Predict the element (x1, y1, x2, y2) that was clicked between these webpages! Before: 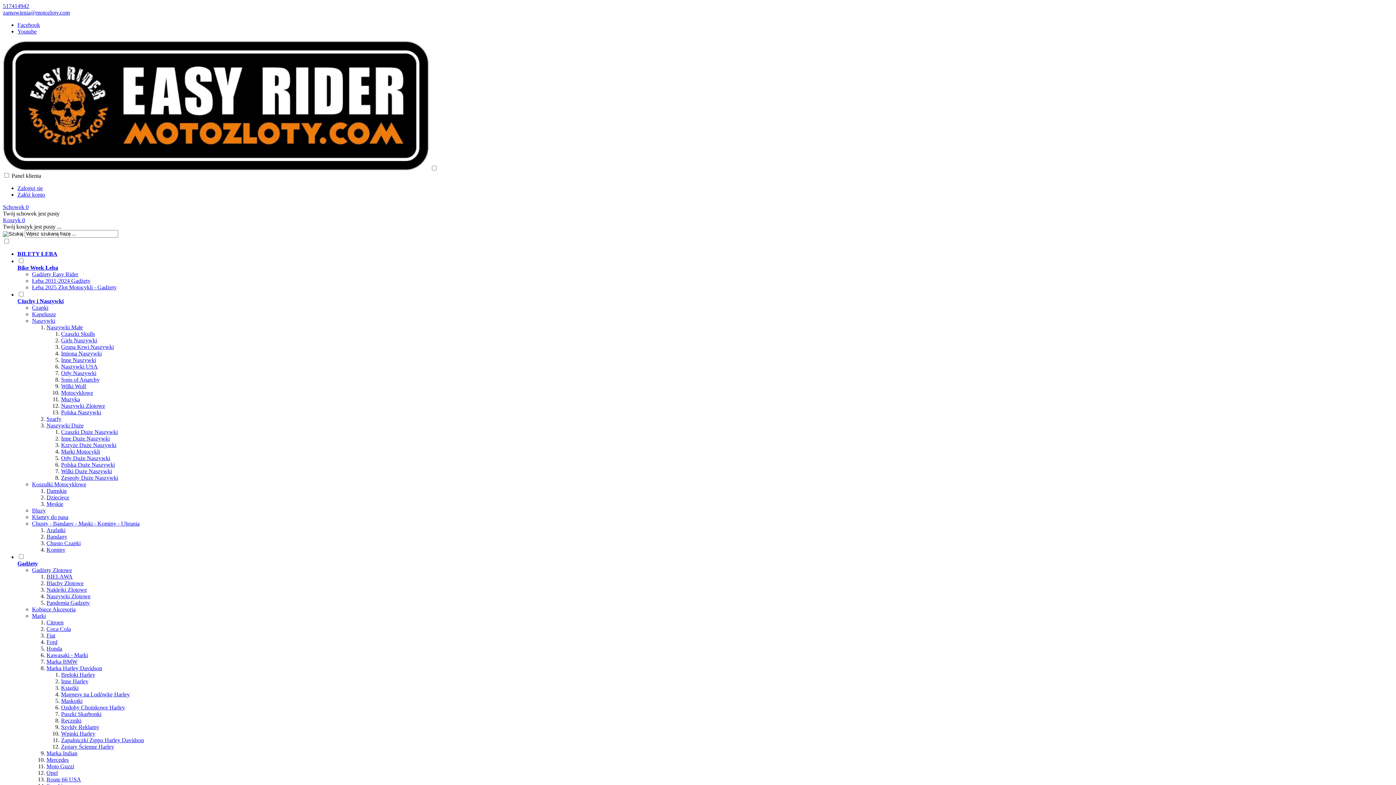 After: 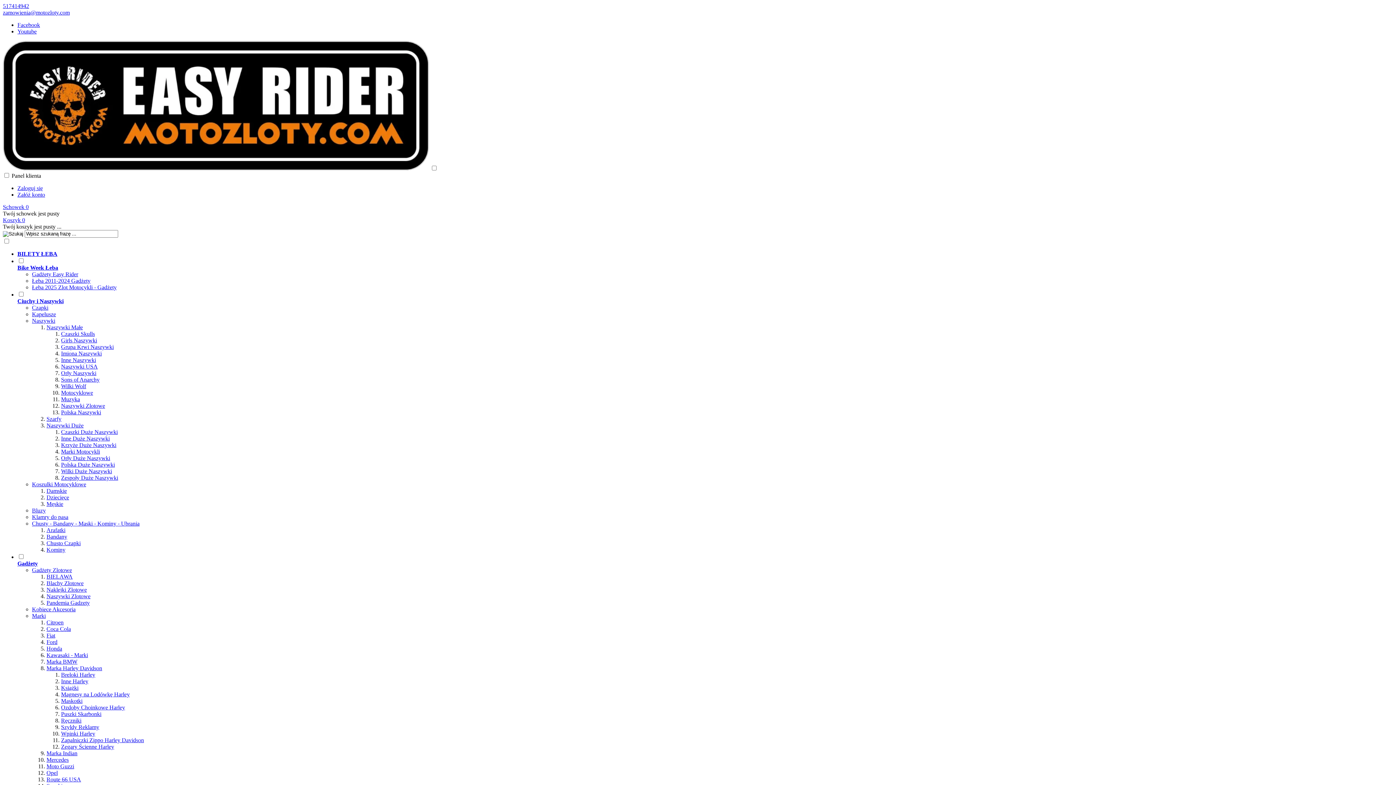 Action: bbox: (61, 672, 95, 678) label: Breloki Harley